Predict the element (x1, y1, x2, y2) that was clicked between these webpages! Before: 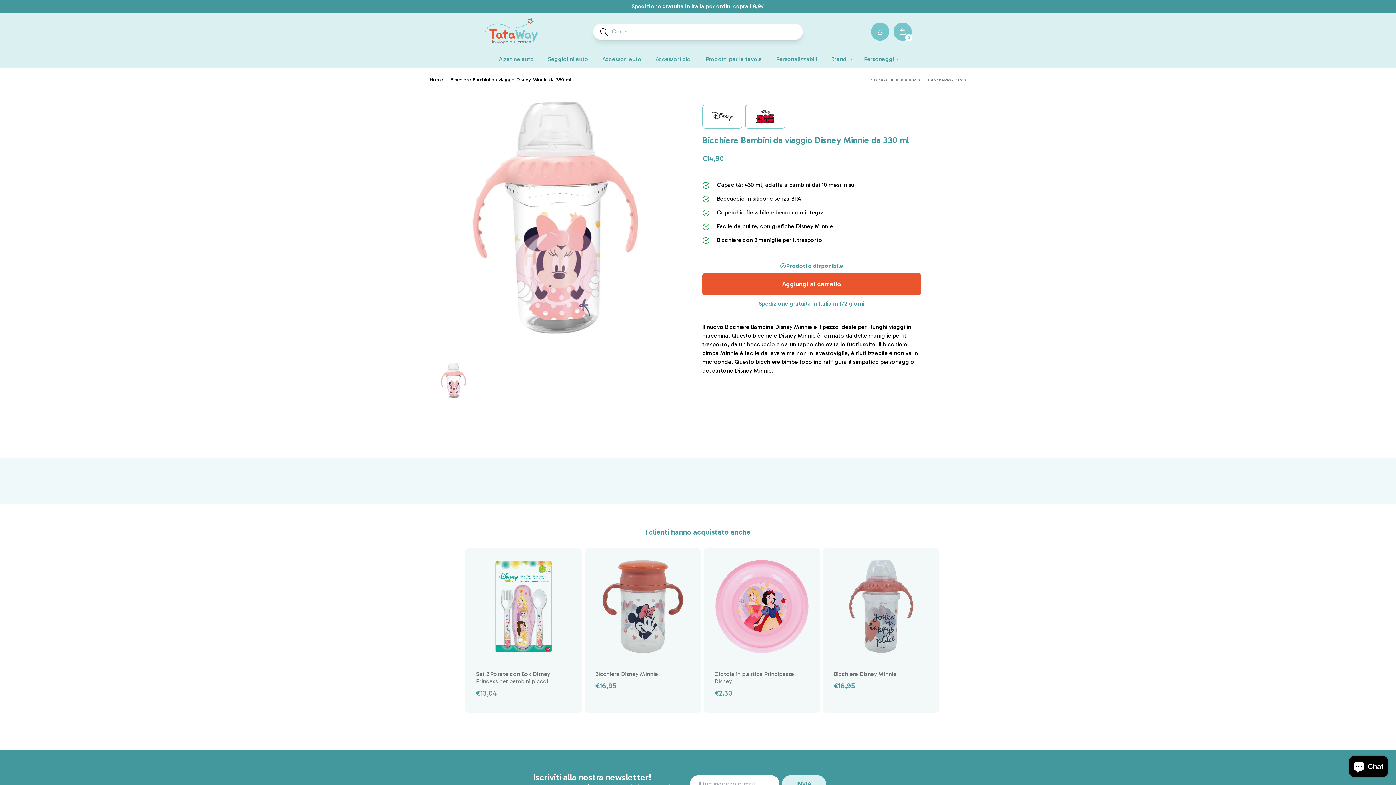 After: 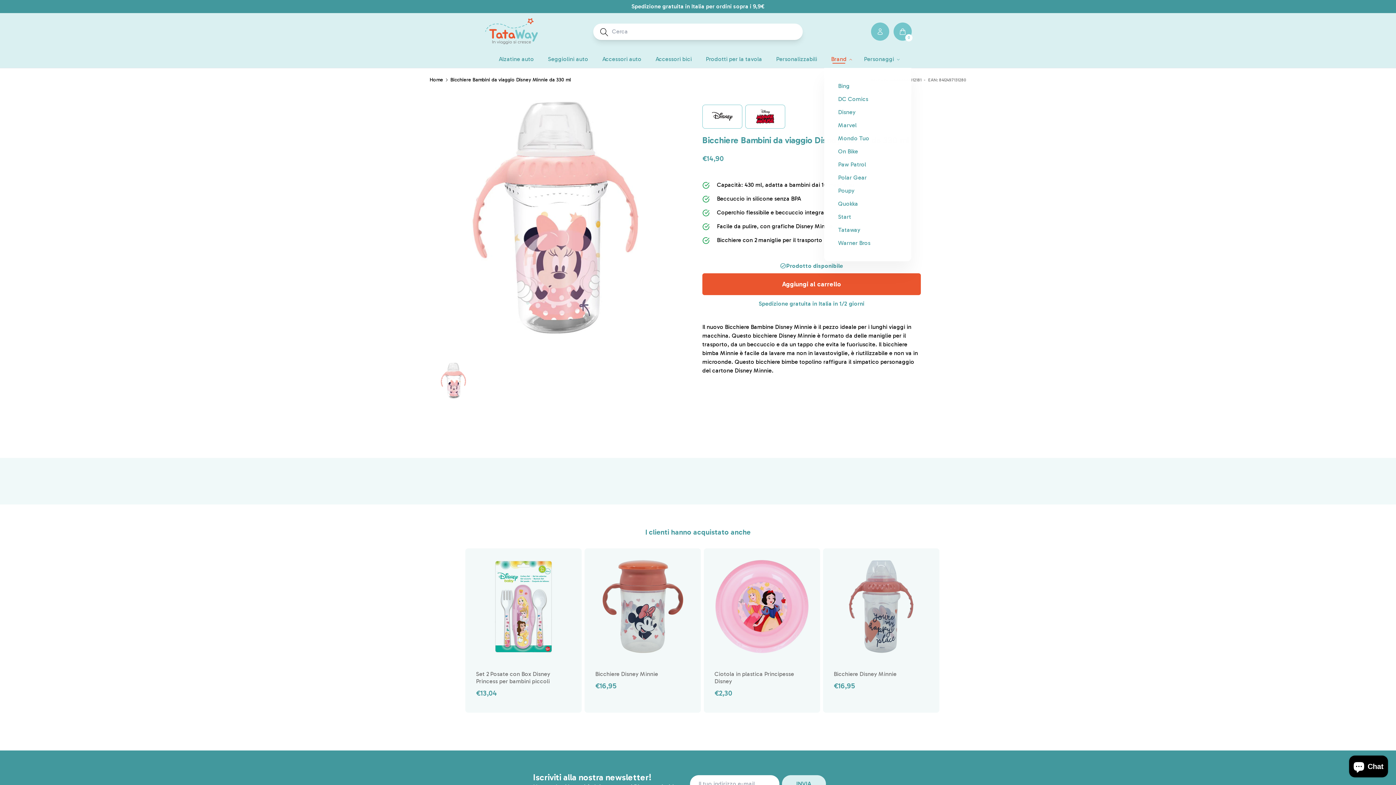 Action: label: Brand bbox: (824, 50, 857, 67)